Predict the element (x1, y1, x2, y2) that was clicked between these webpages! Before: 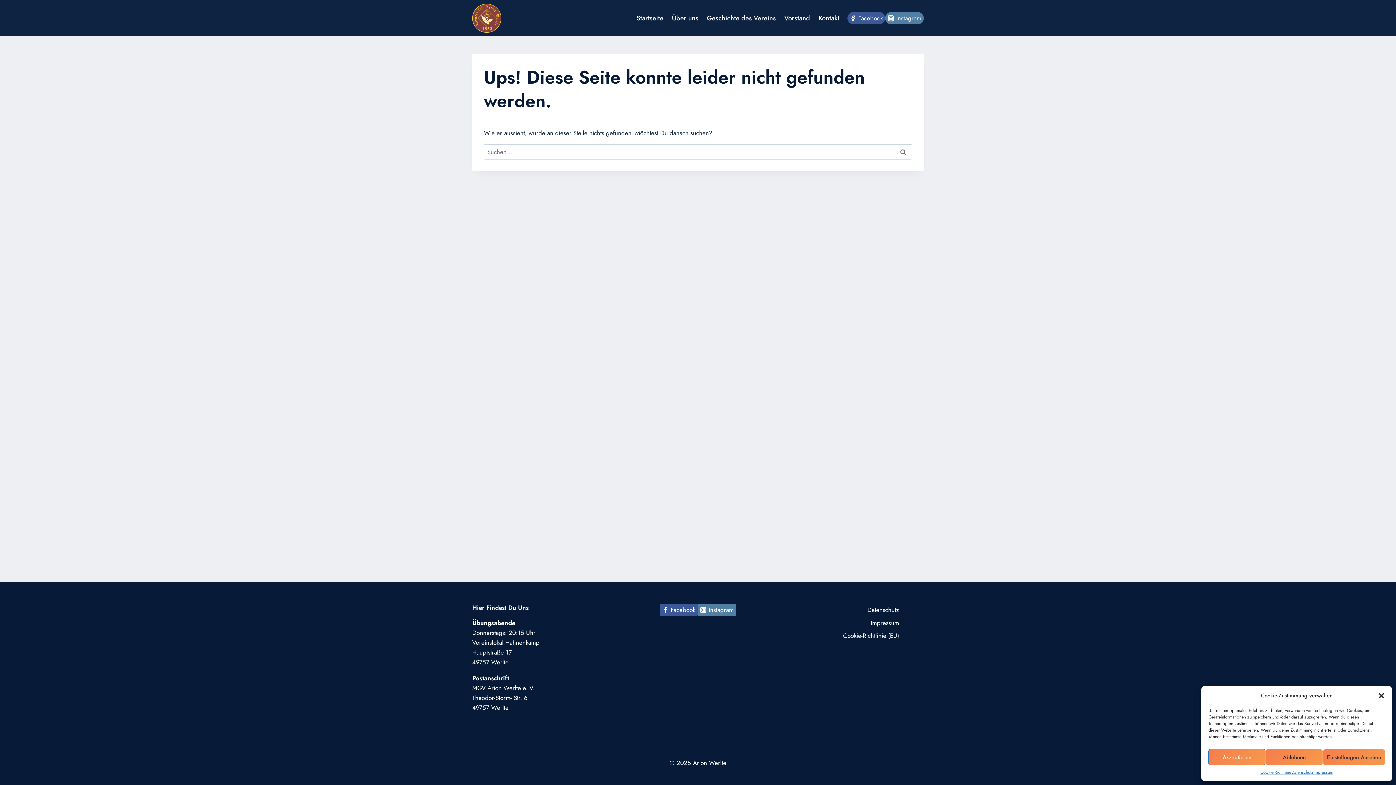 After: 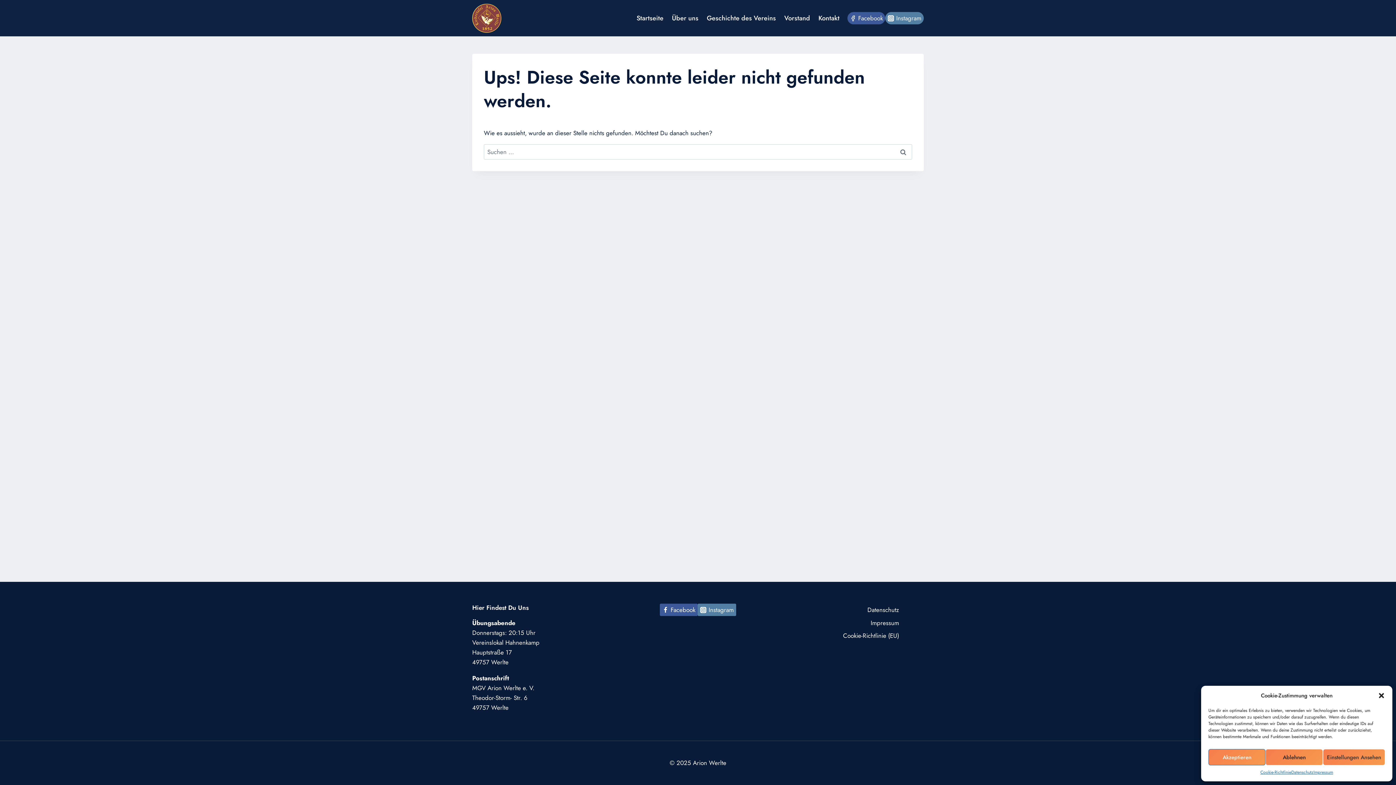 Action: label: Instagram bbox: (697, 604, 736, 616)